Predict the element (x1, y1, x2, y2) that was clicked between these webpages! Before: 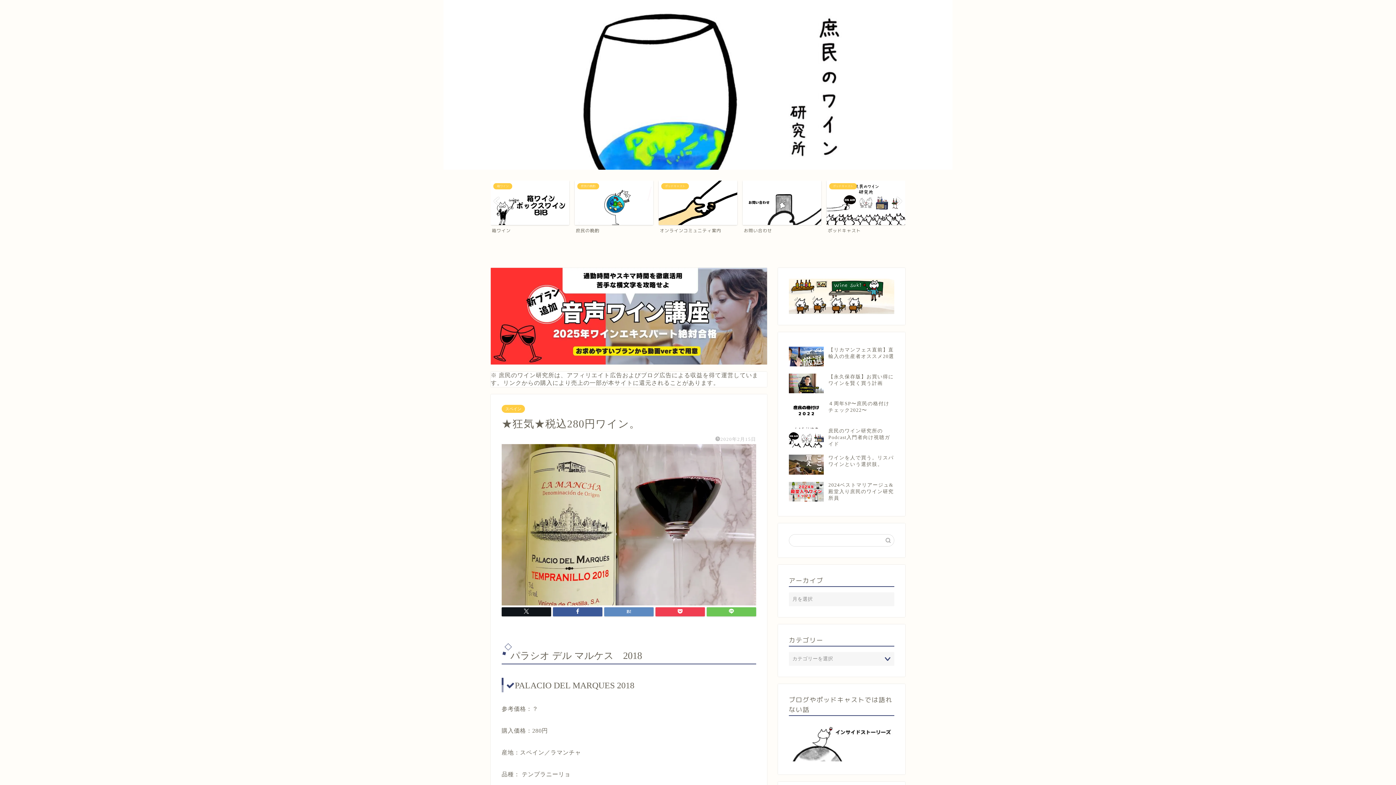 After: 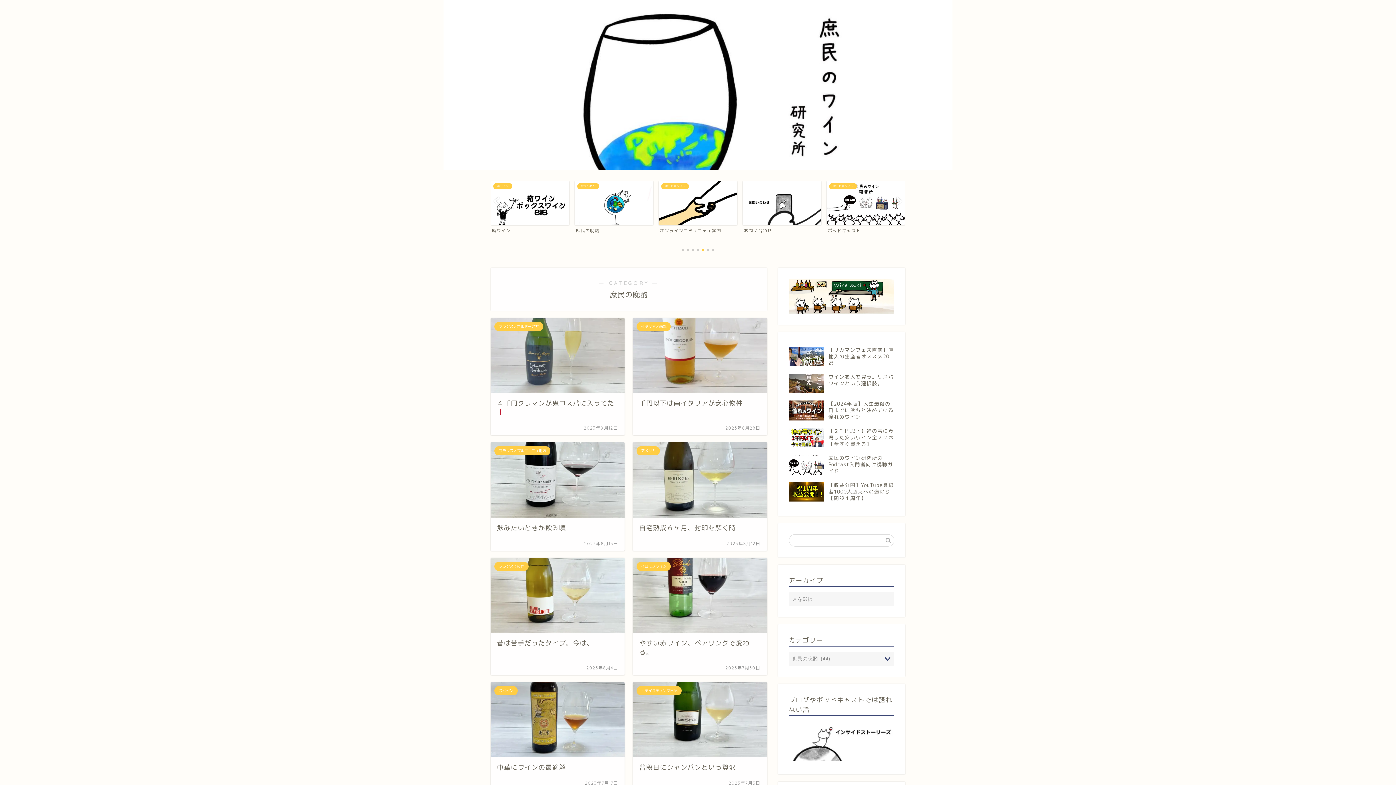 Action: label: 庶民の晩酌
庶民の晩酌 bbox: (826, 180, 905, 234)